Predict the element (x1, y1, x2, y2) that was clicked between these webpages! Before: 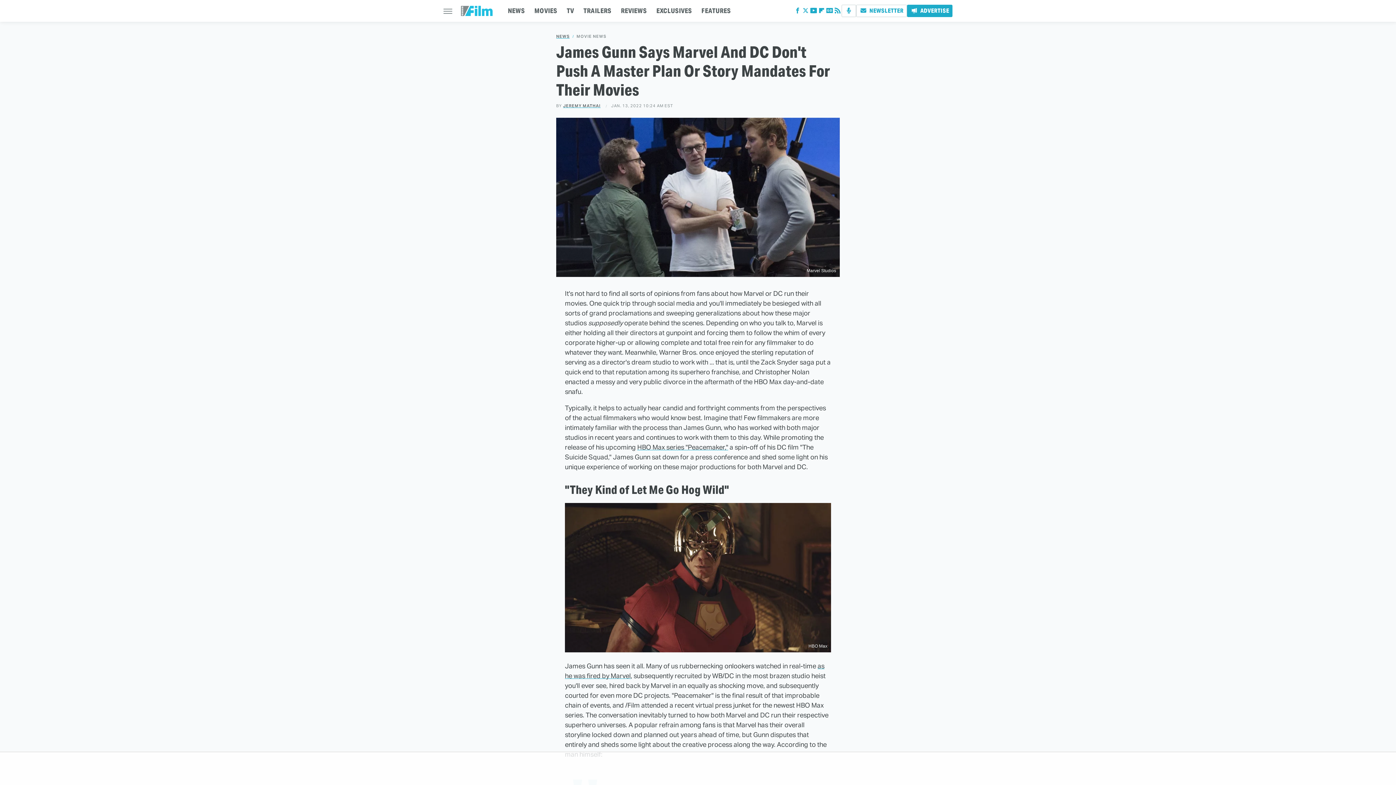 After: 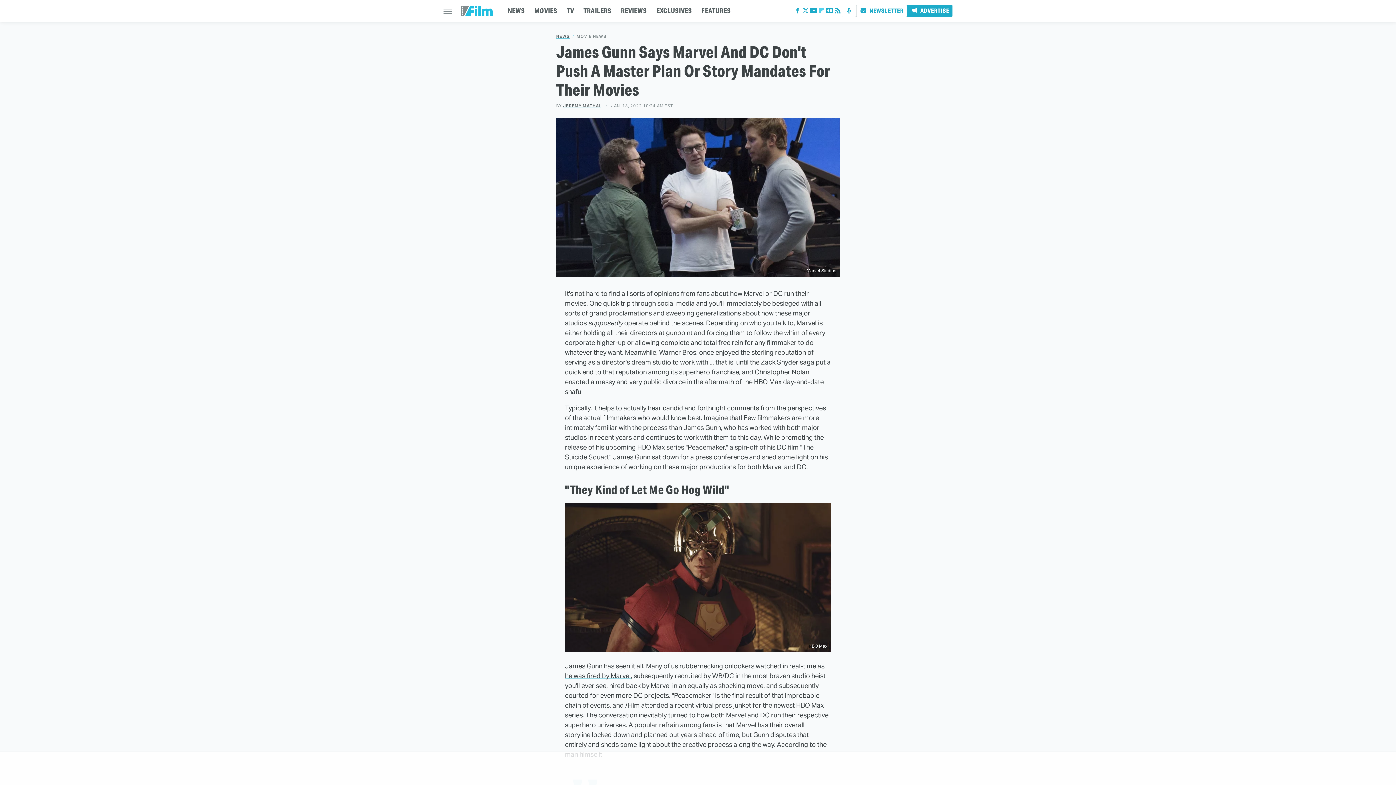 Action: label: Flipboard bbox: (817, 9, 825, 14)